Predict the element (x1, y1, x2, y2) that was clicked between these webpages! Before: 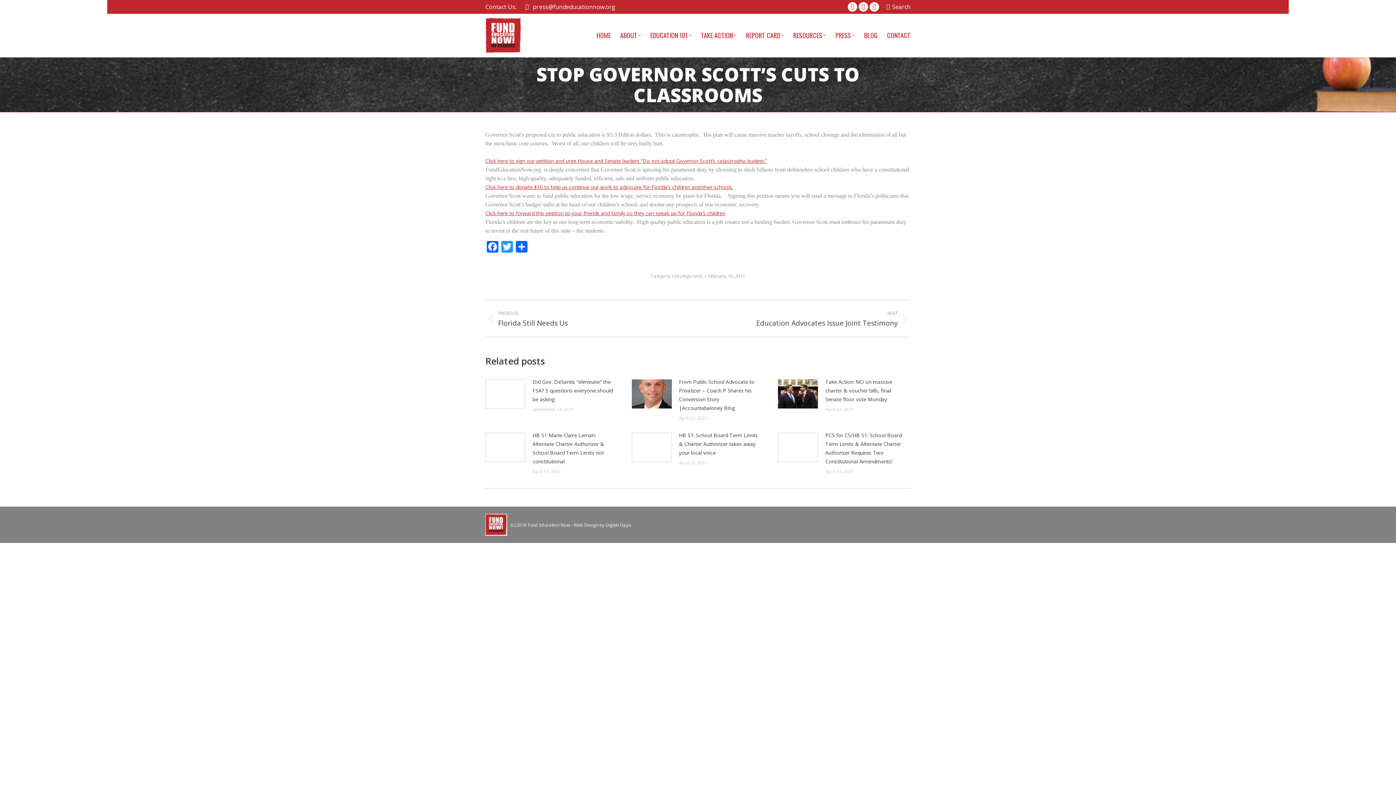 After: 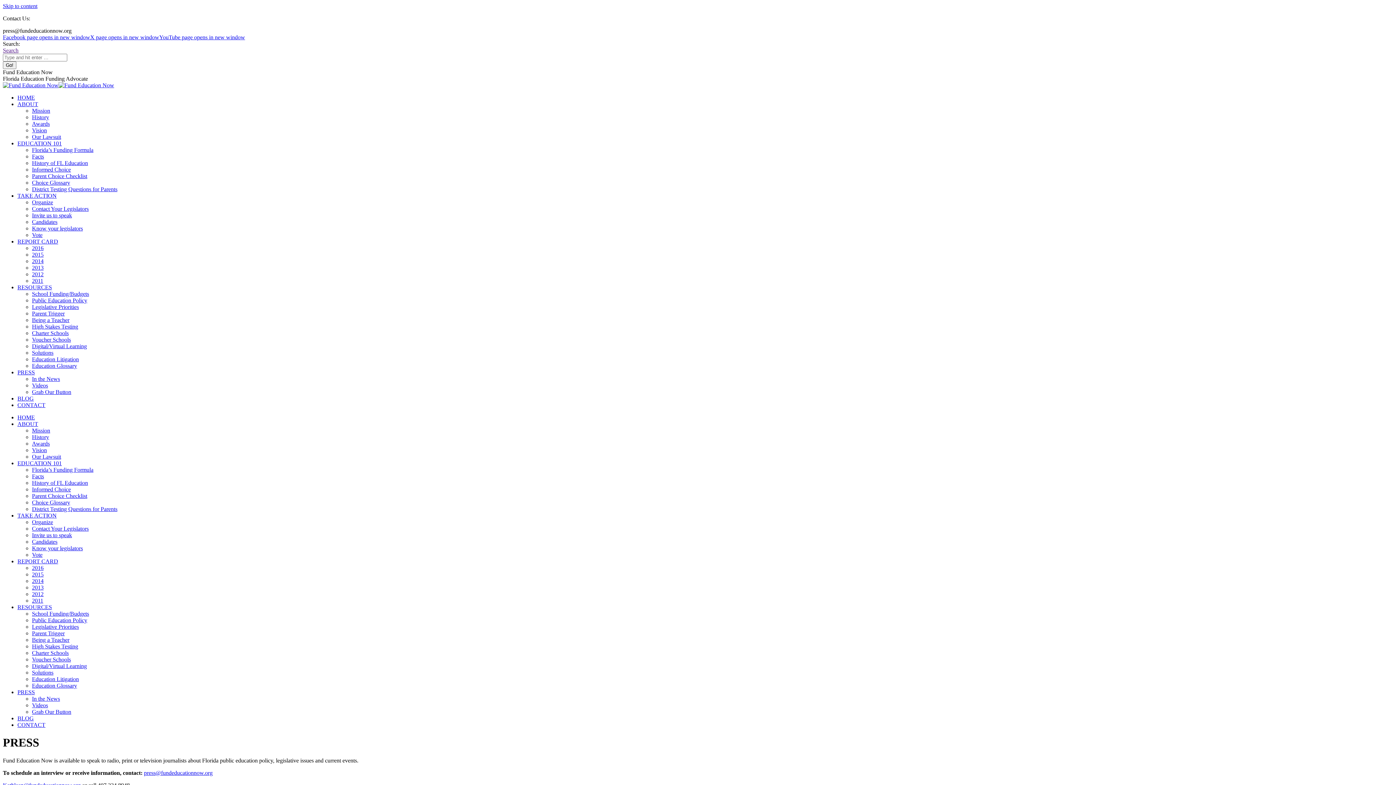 Action: label: PRESS bbox: (835, 29, 854, 41)